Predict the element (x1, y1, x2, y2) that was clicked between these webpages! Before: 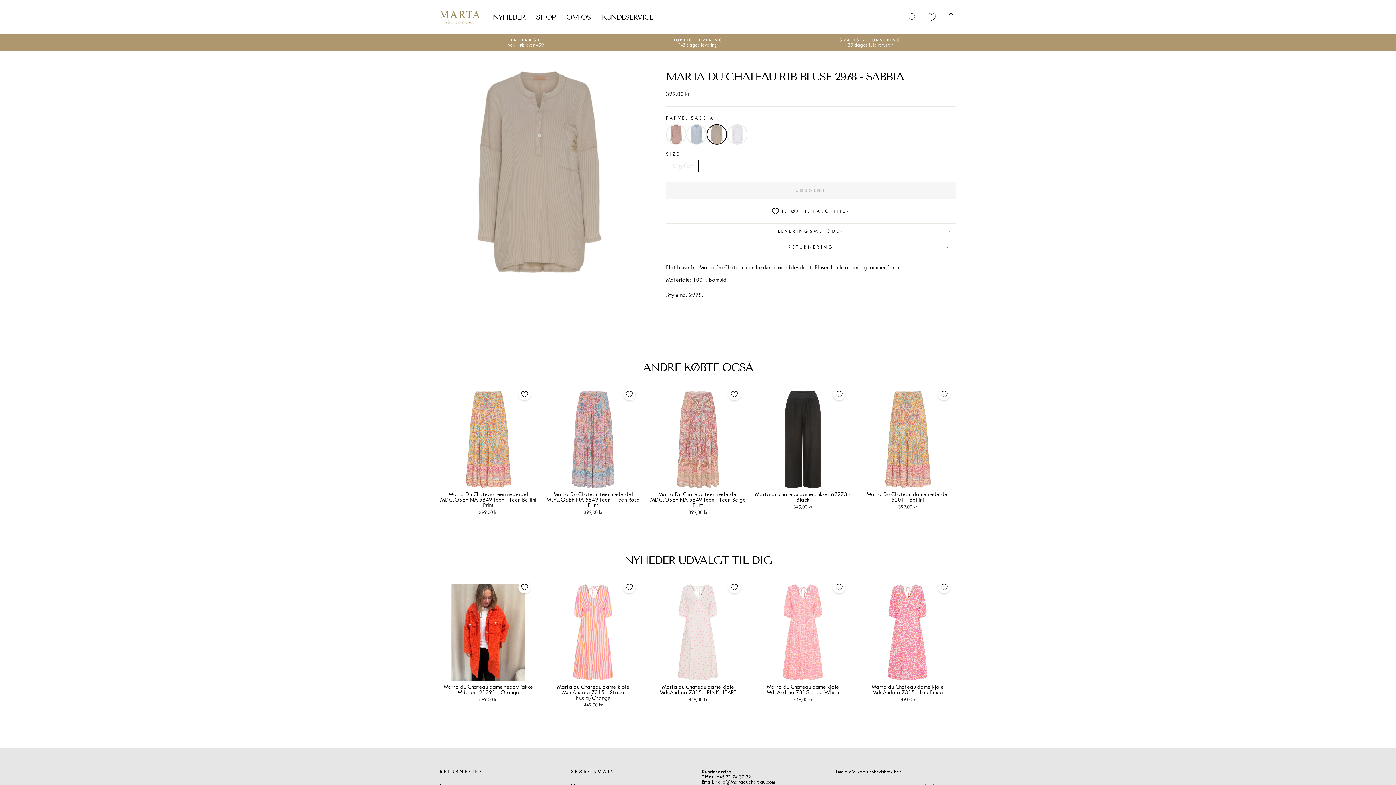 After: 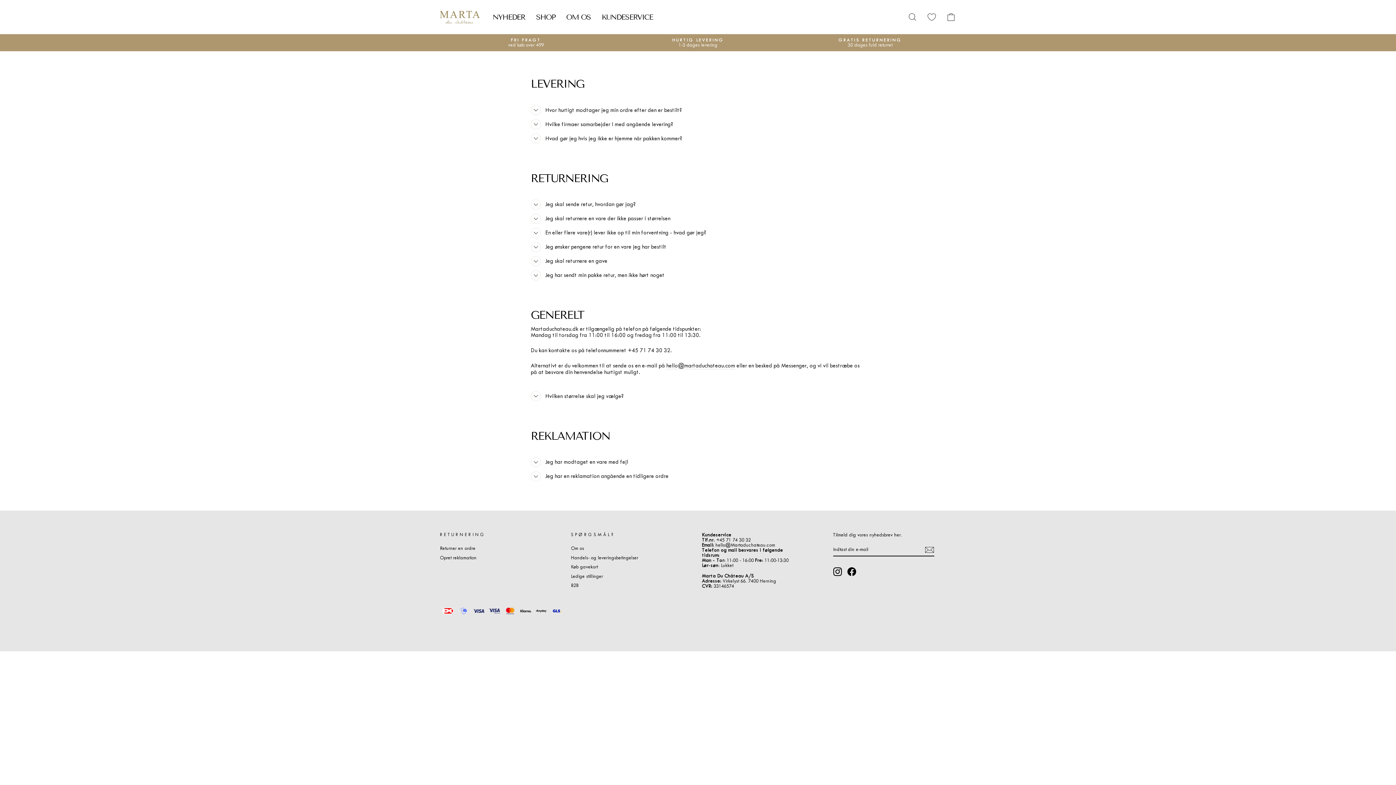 Action: bbox: (596, 10, 658, 23) label: KUNDESERVICE